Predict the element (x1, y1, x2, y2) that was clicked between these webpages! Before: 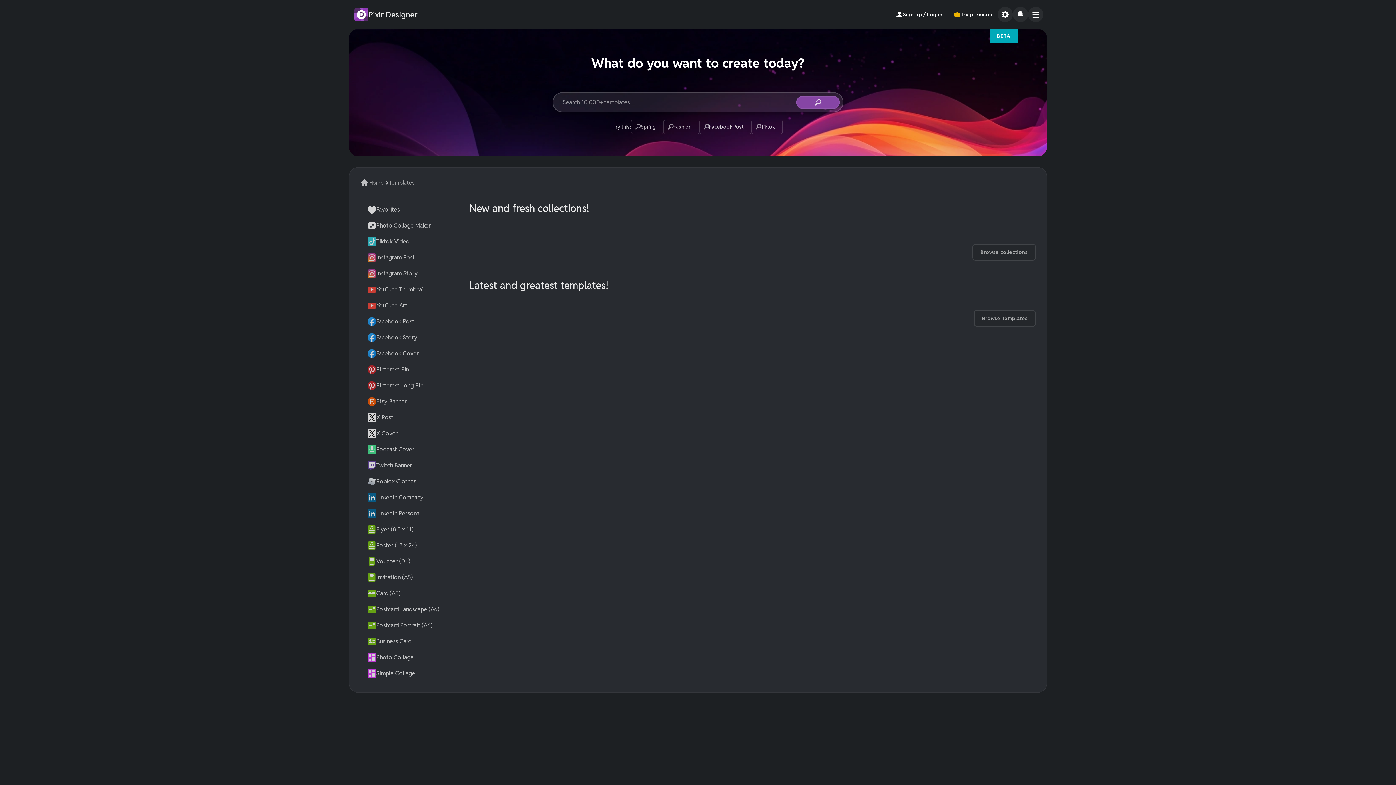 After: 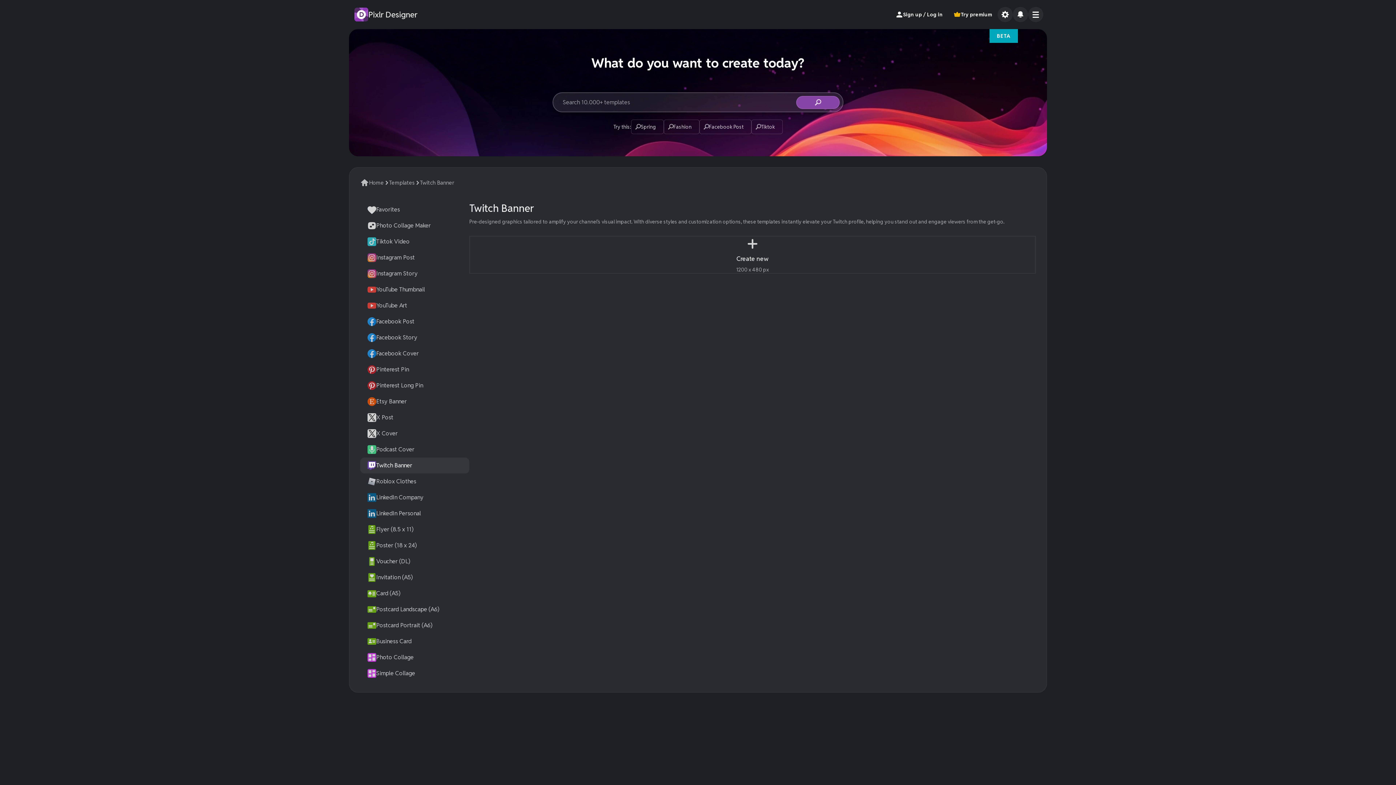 Action: label: Twitch Banner bbox: (360, 457, 469, 473)